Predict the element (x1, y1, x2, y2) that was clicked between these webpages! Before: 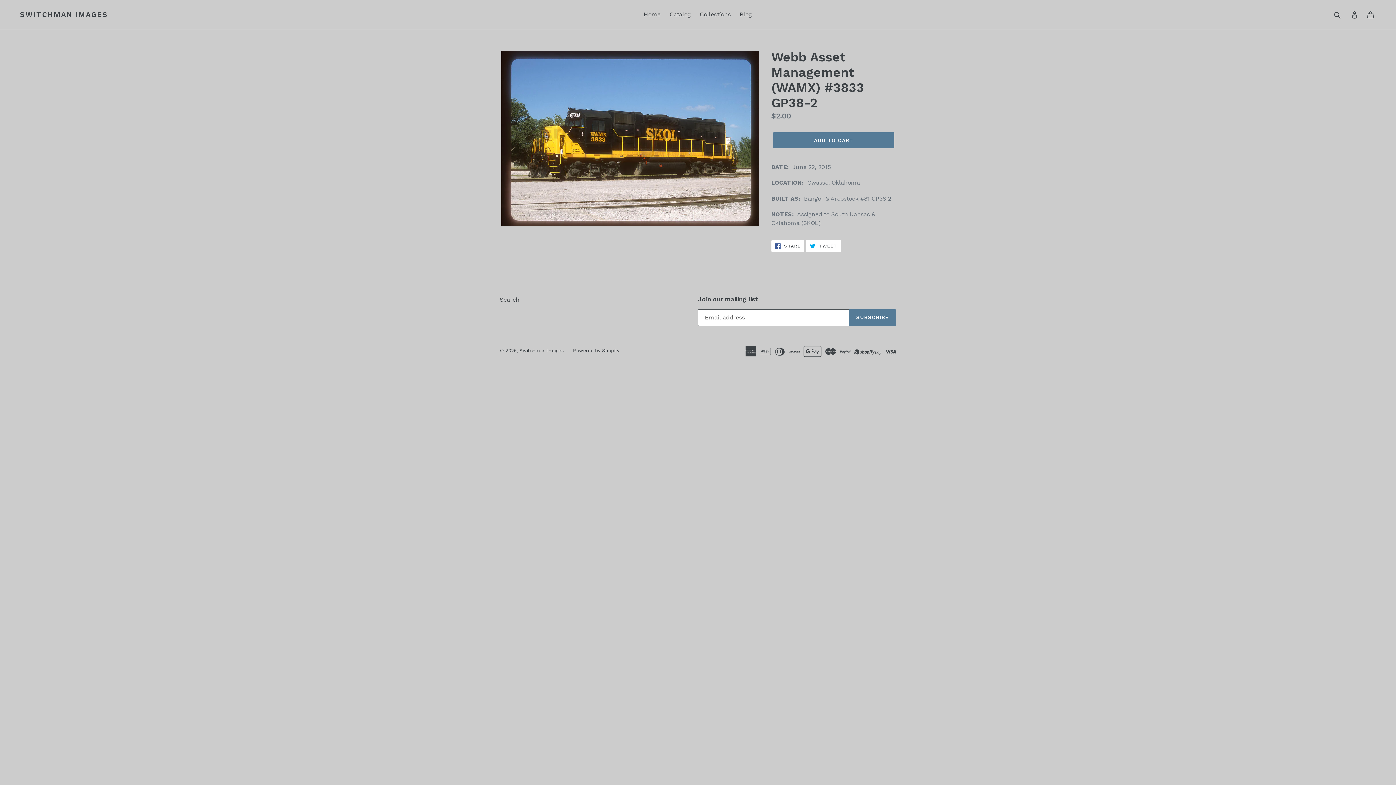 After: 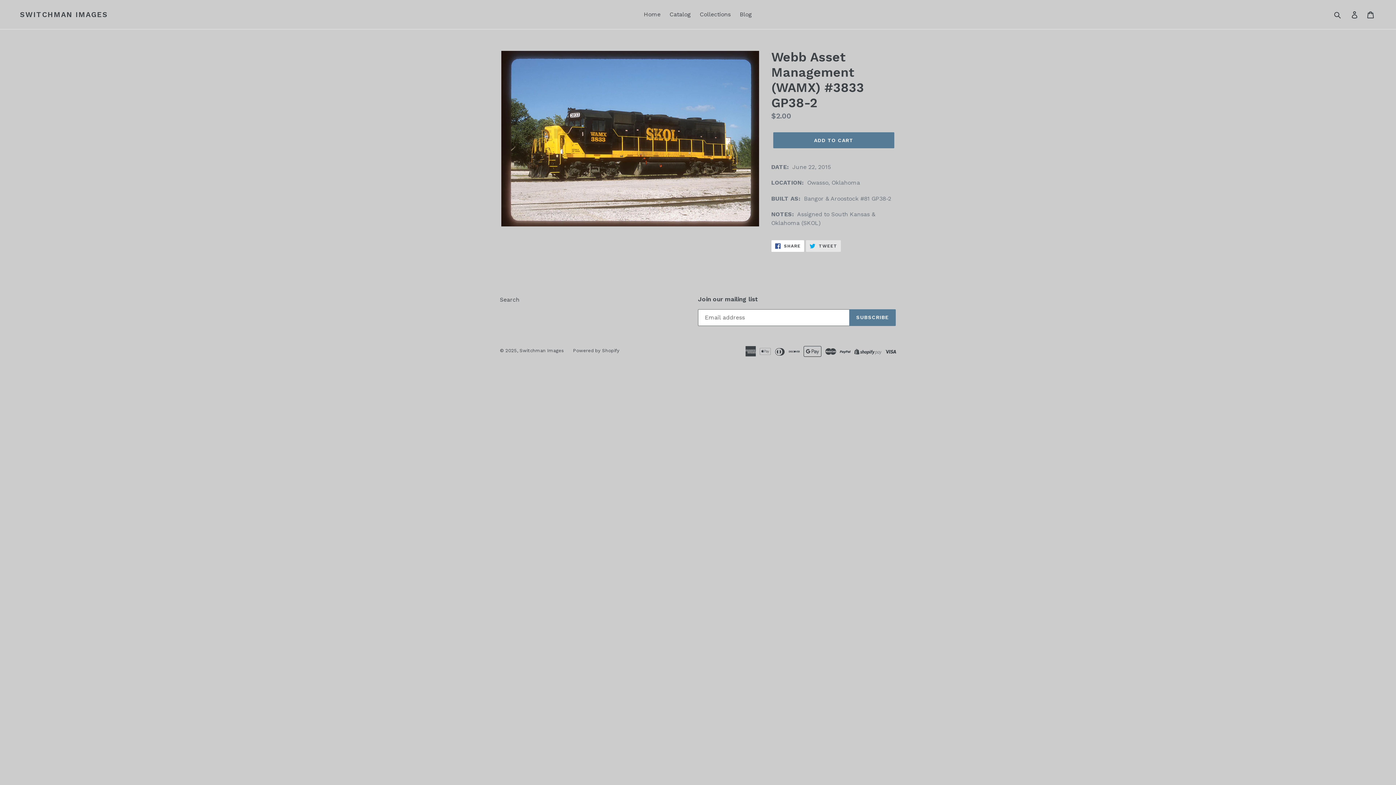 Action: label:  TWEET
TWEET ON TWITTER bbox: (806, 240, 841, 252)